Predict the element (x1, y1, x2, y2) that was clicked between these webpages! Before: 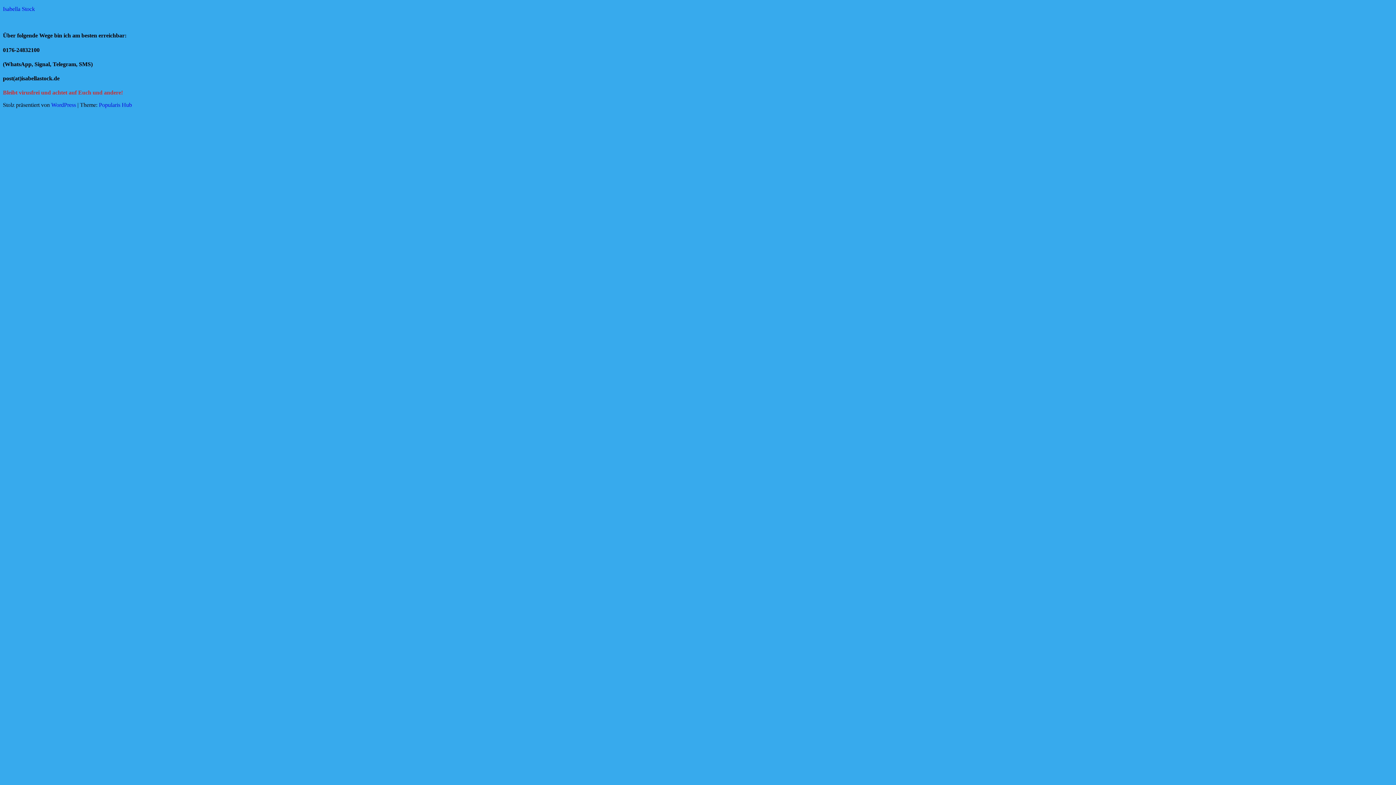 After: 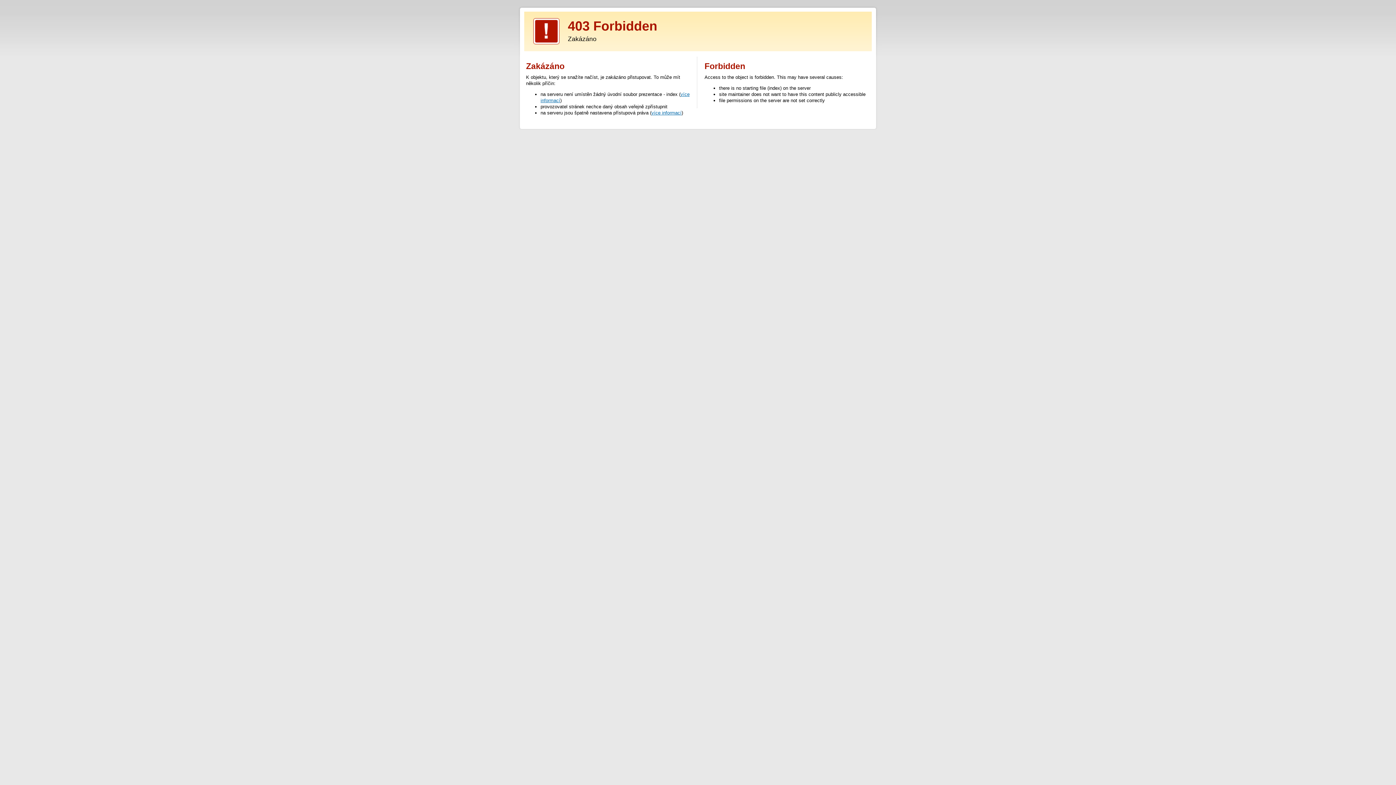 Action: label: Popularis Hub bbox: (98, 101, 132, 108)